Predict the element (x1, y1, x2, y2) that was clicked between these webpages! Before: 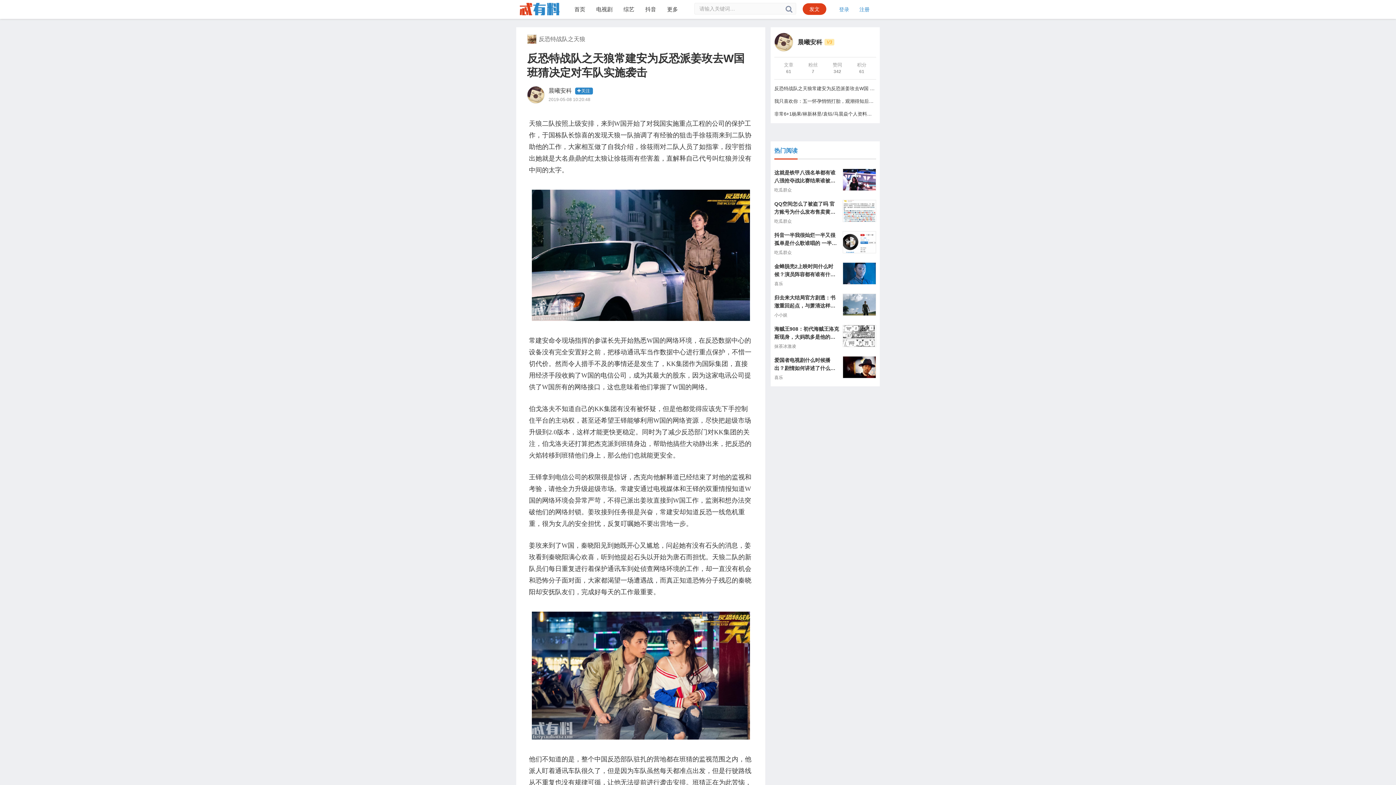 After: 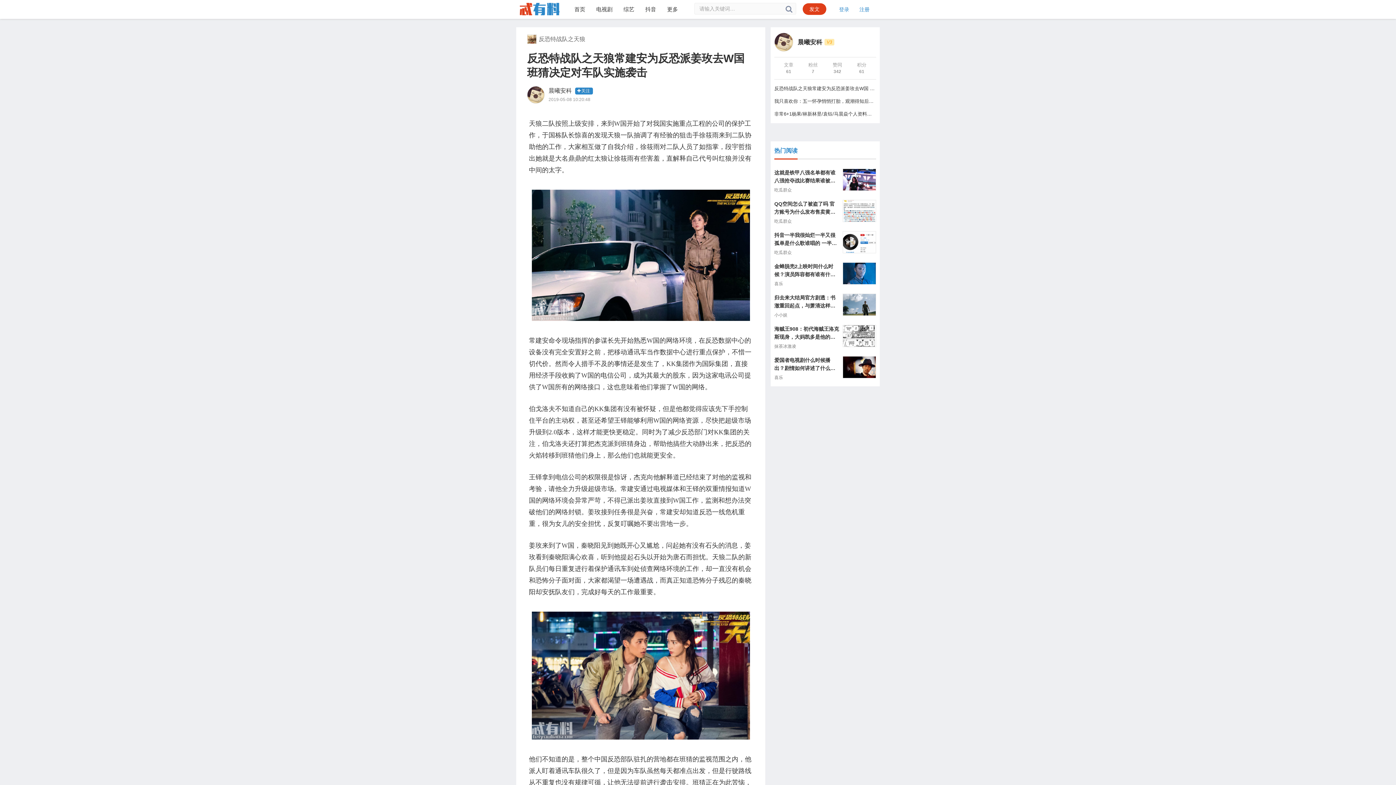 Action: bbox: (783, 3, 794, 14)